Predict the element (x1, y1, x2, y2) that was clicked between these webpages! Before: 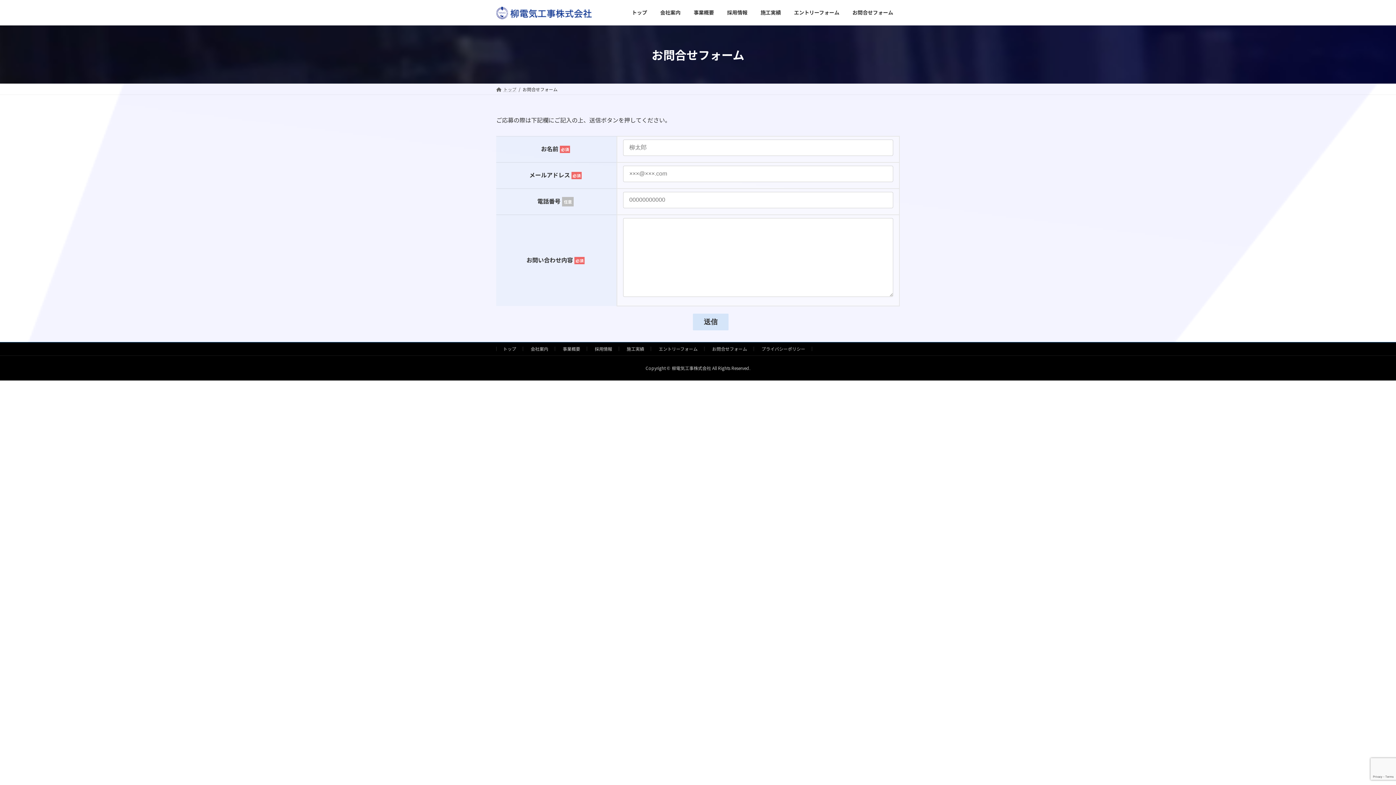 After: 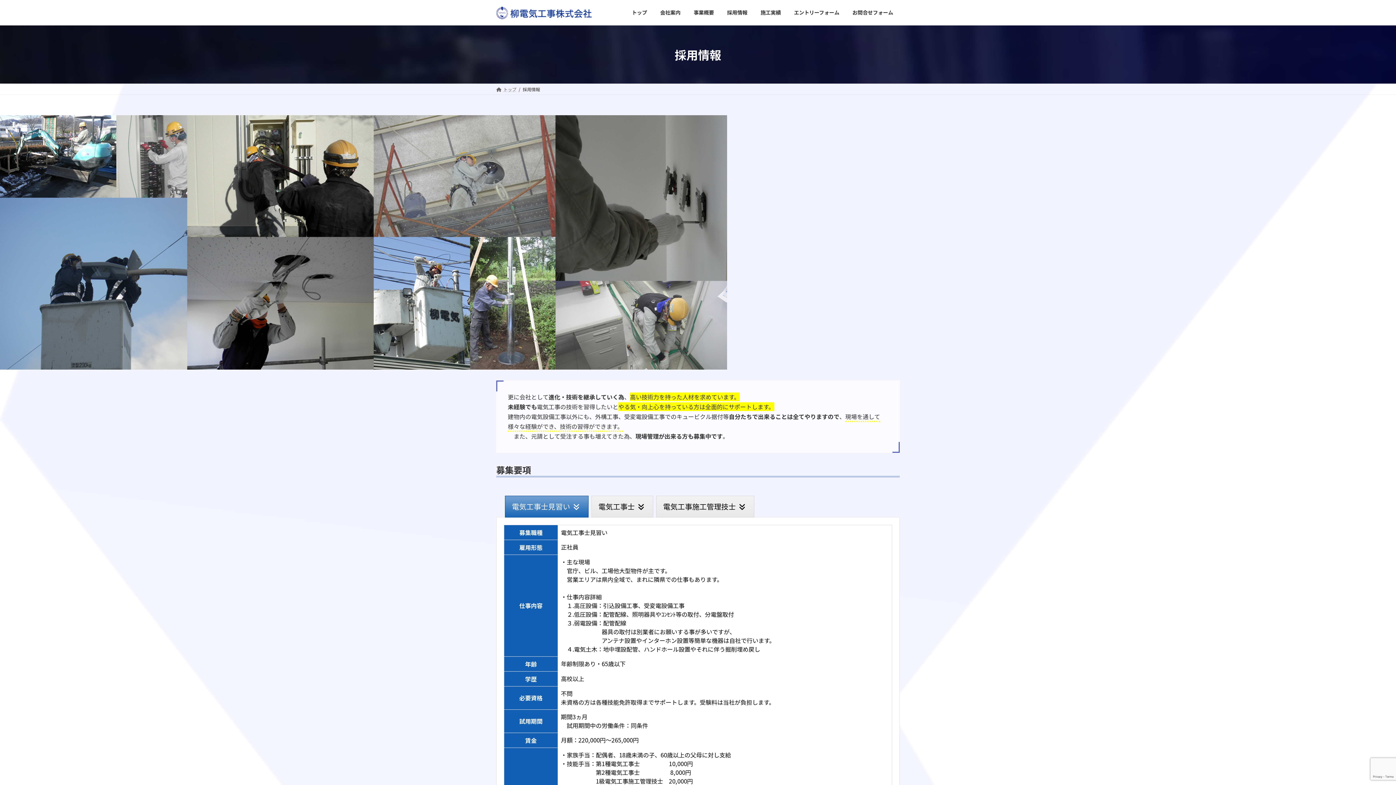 Action: bbox: (720, 4, 754, 21) label: 採用情報